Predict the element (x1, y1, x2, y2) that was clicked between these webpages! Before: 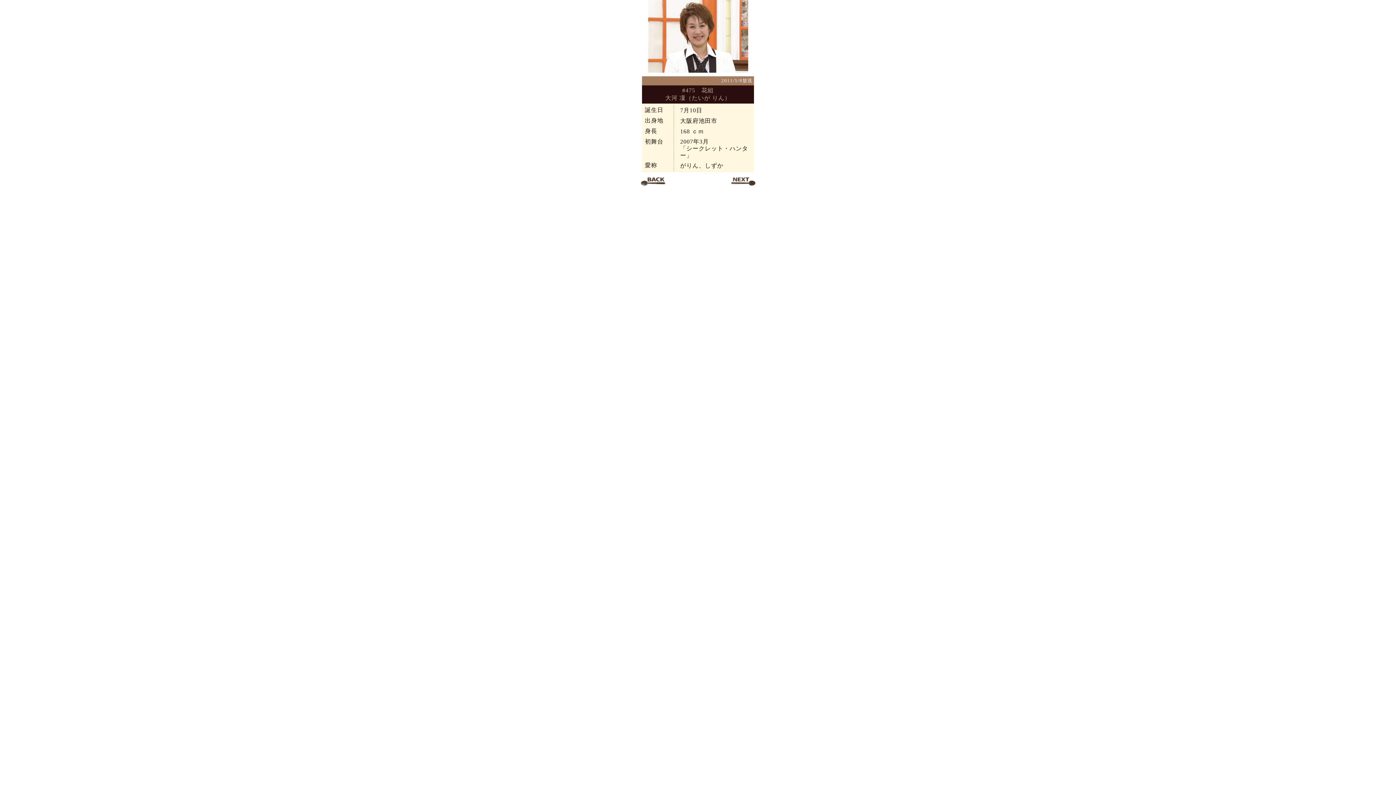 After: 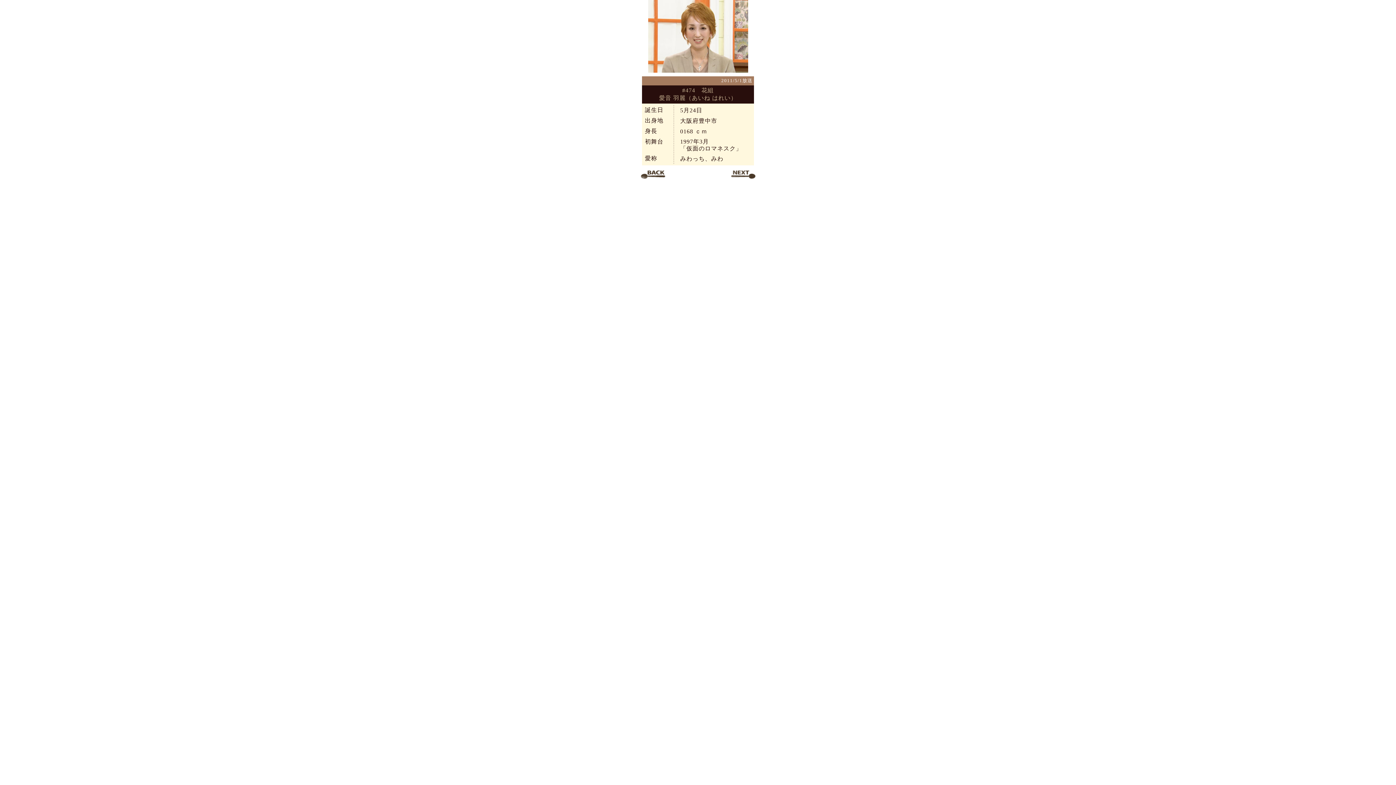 Action: bbox: (640, 180, 665, 186)